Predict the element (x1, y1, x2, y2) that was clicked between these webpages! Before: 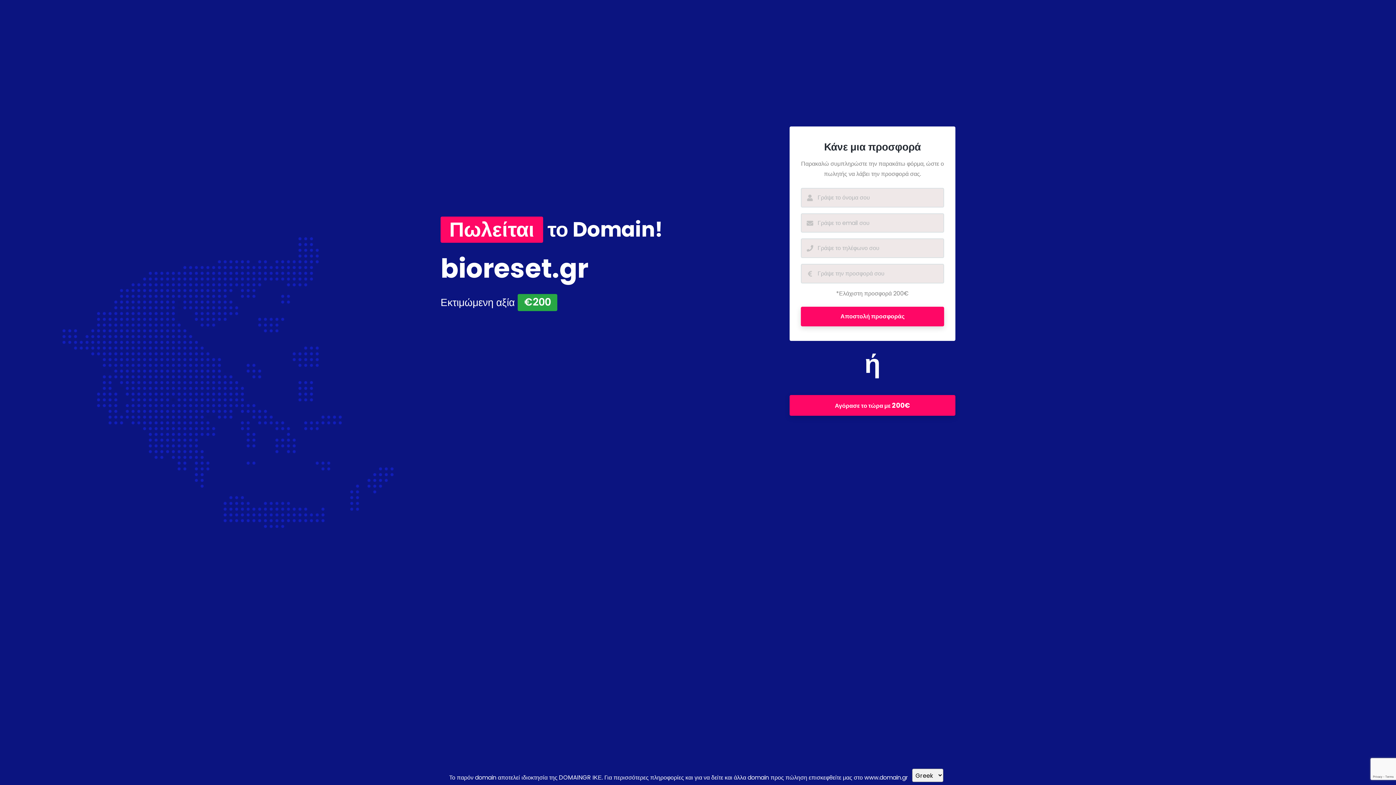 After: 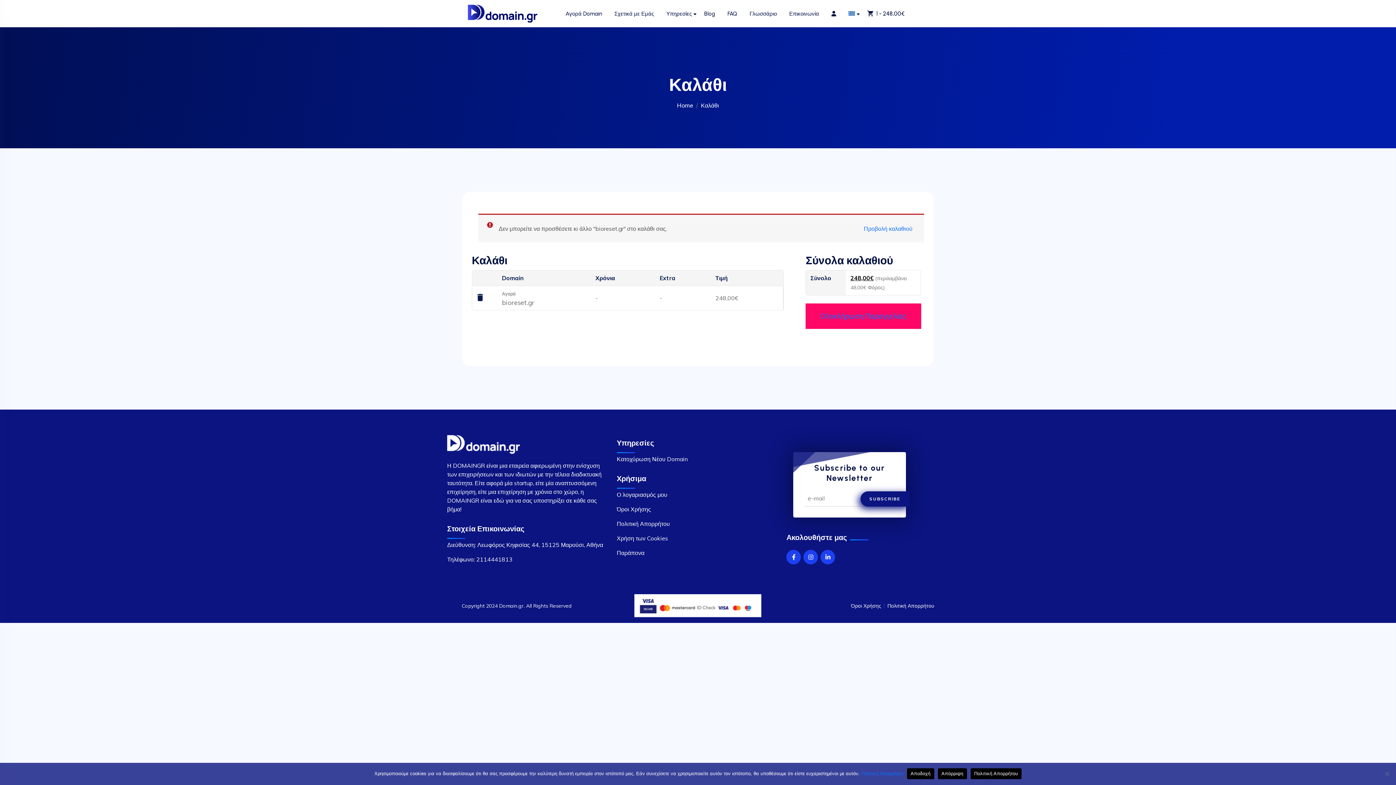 Action: label: Αγόρασε το τώρα με 200€ bbox: (789, 395, 955, 416)